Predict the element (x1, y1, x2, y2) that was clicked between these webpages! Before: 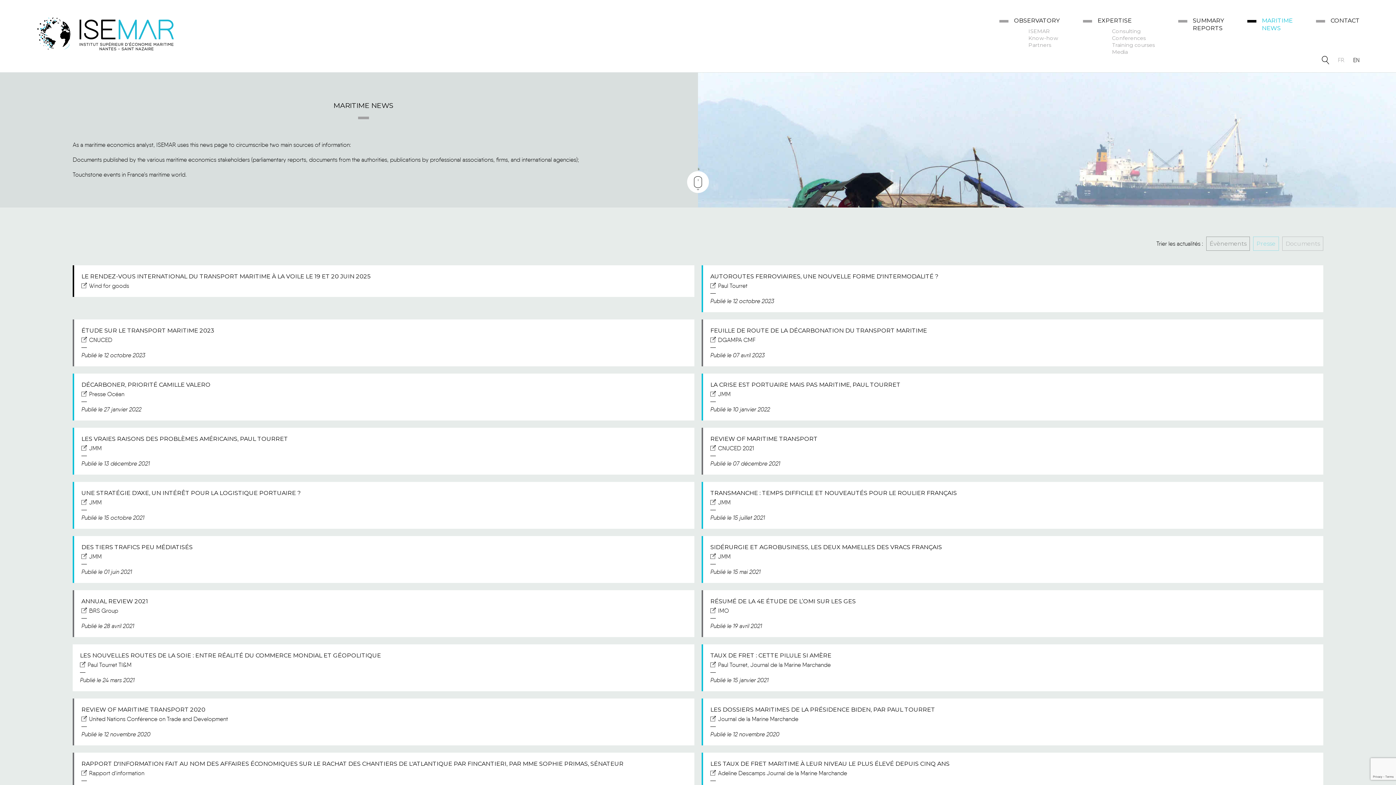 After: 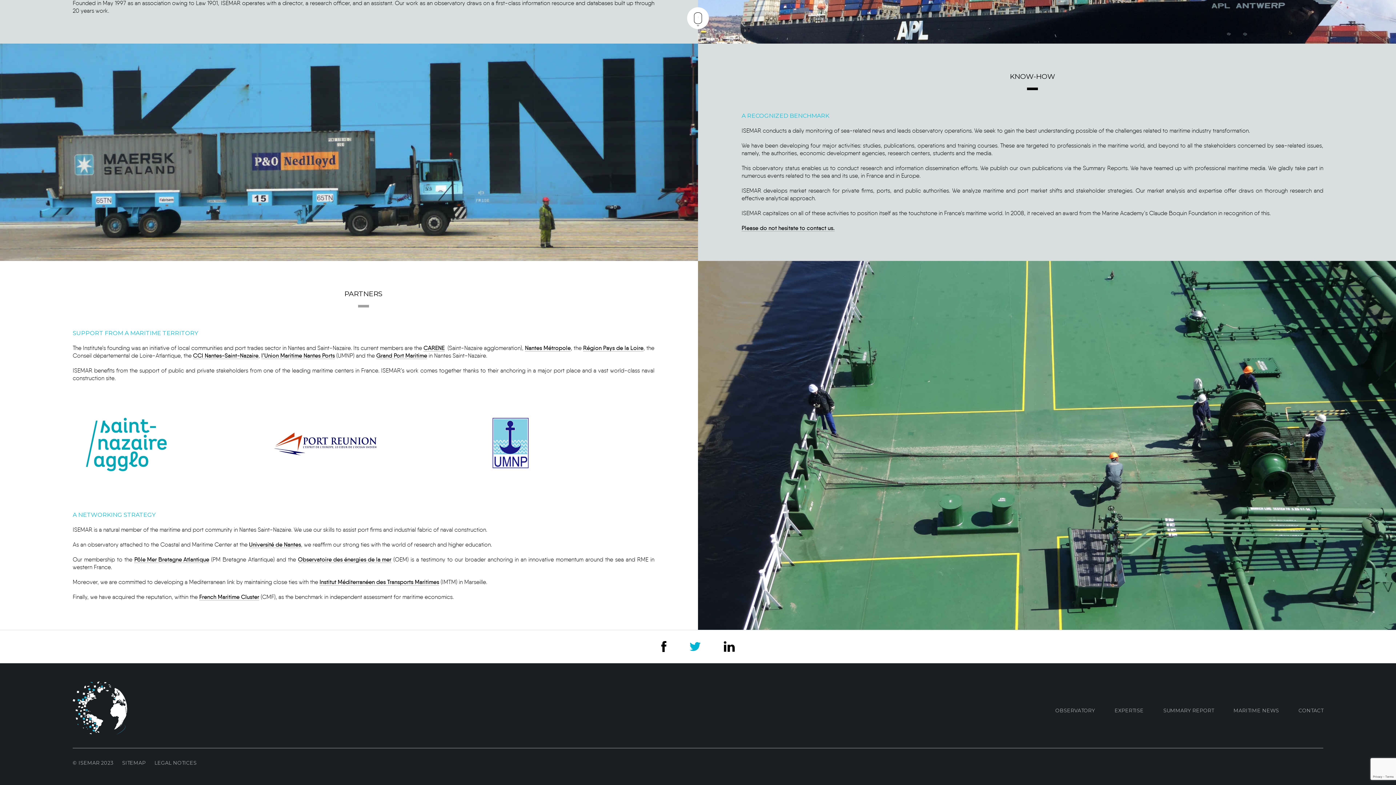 Action: bbox: (1028, 34, 1058, 41) label: Know-how